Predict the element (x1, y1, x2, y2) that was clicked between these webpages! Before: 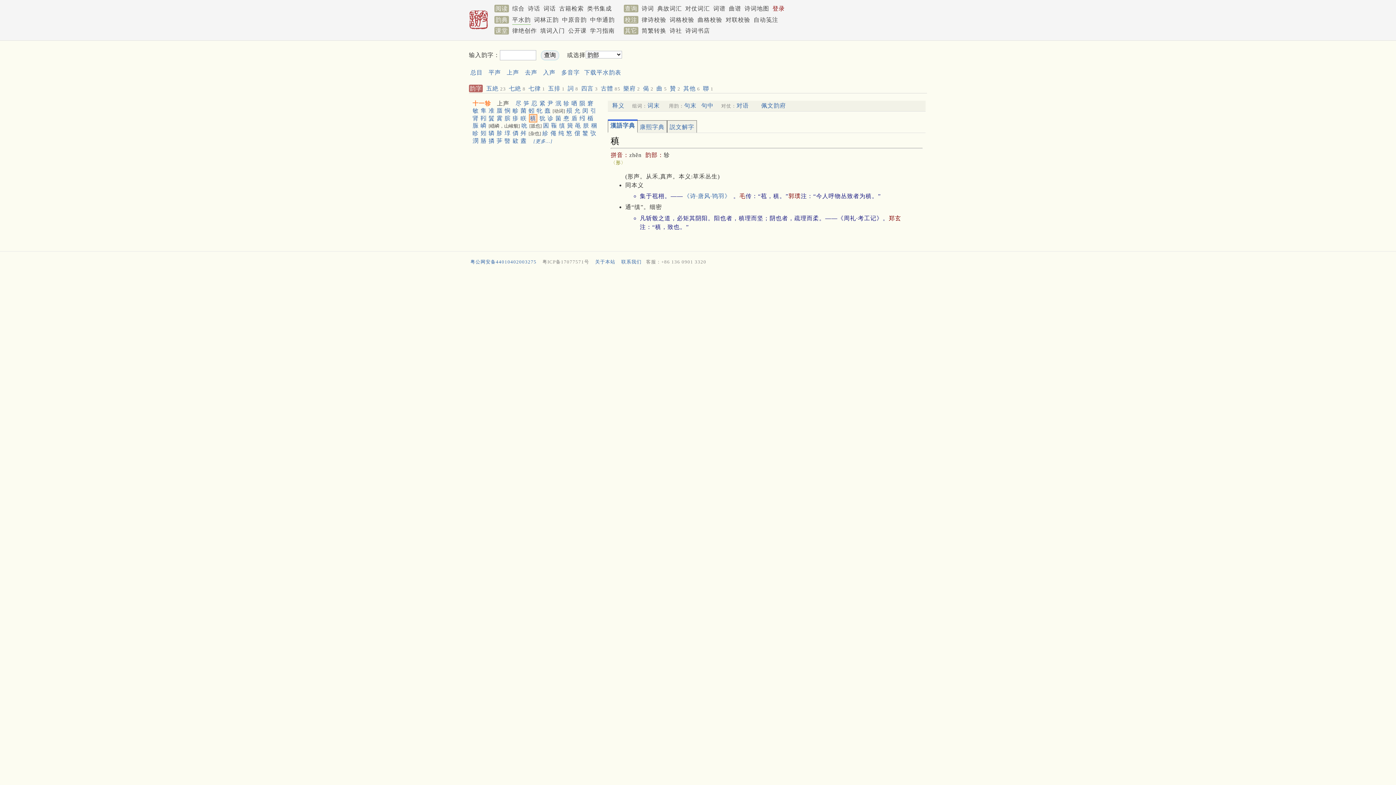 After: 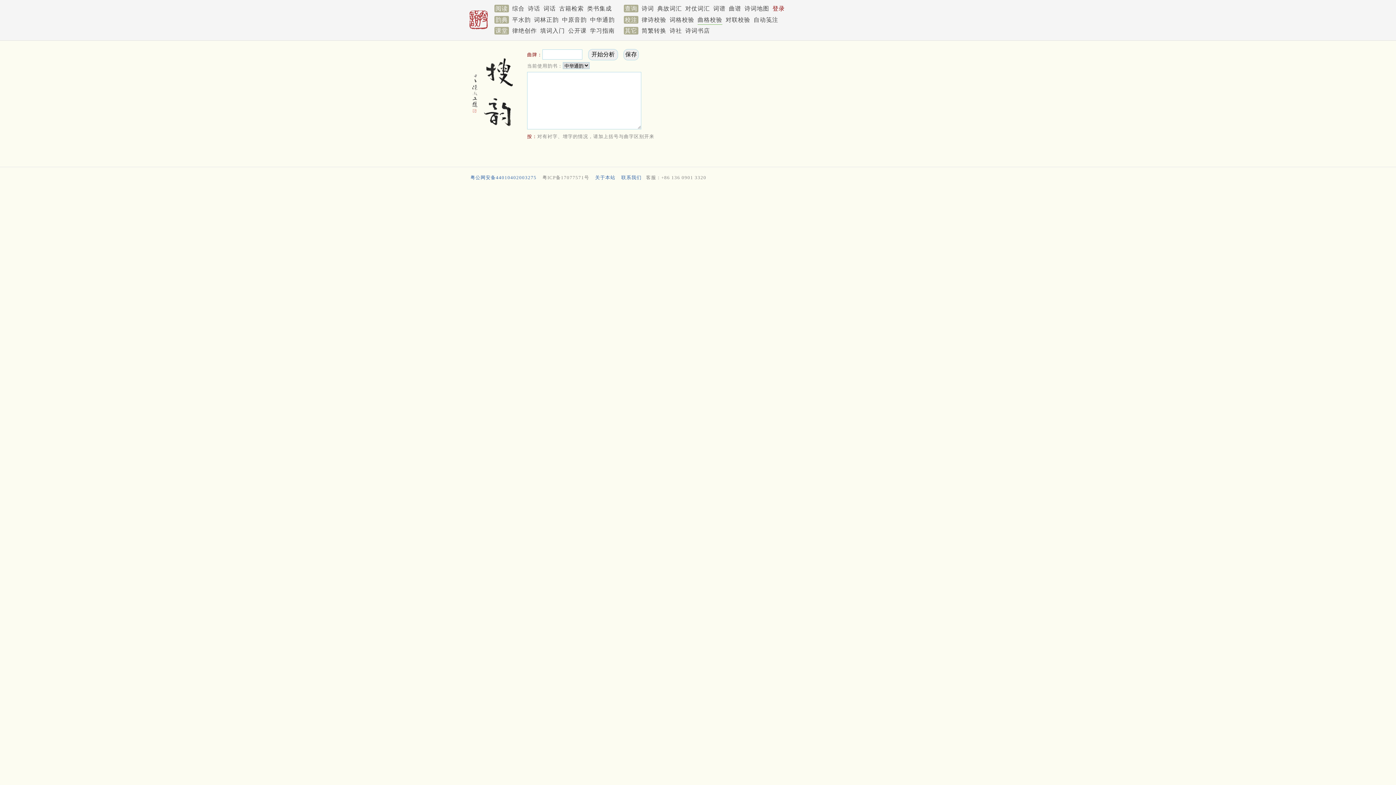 Action: label: 曲格校验 bbox: (697, 16, 722, 22)